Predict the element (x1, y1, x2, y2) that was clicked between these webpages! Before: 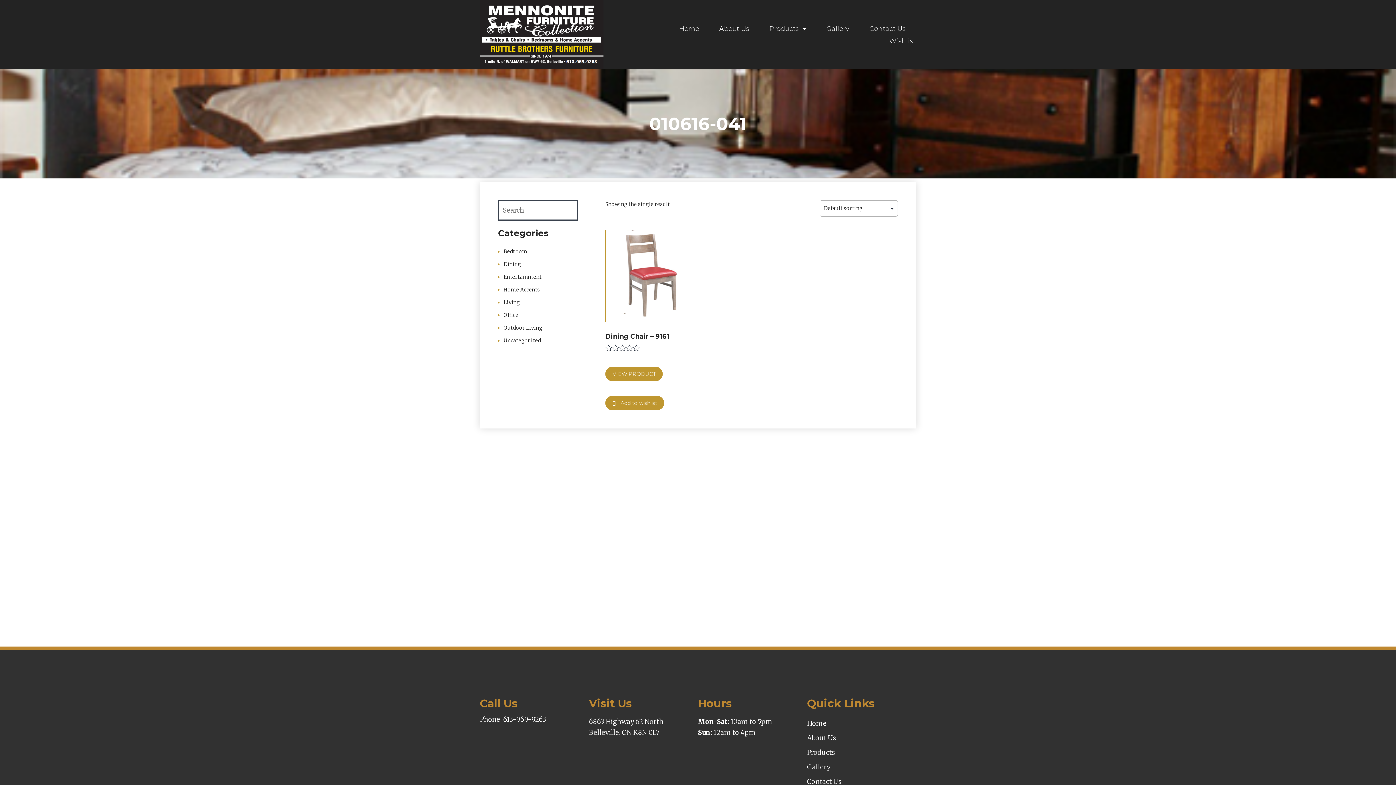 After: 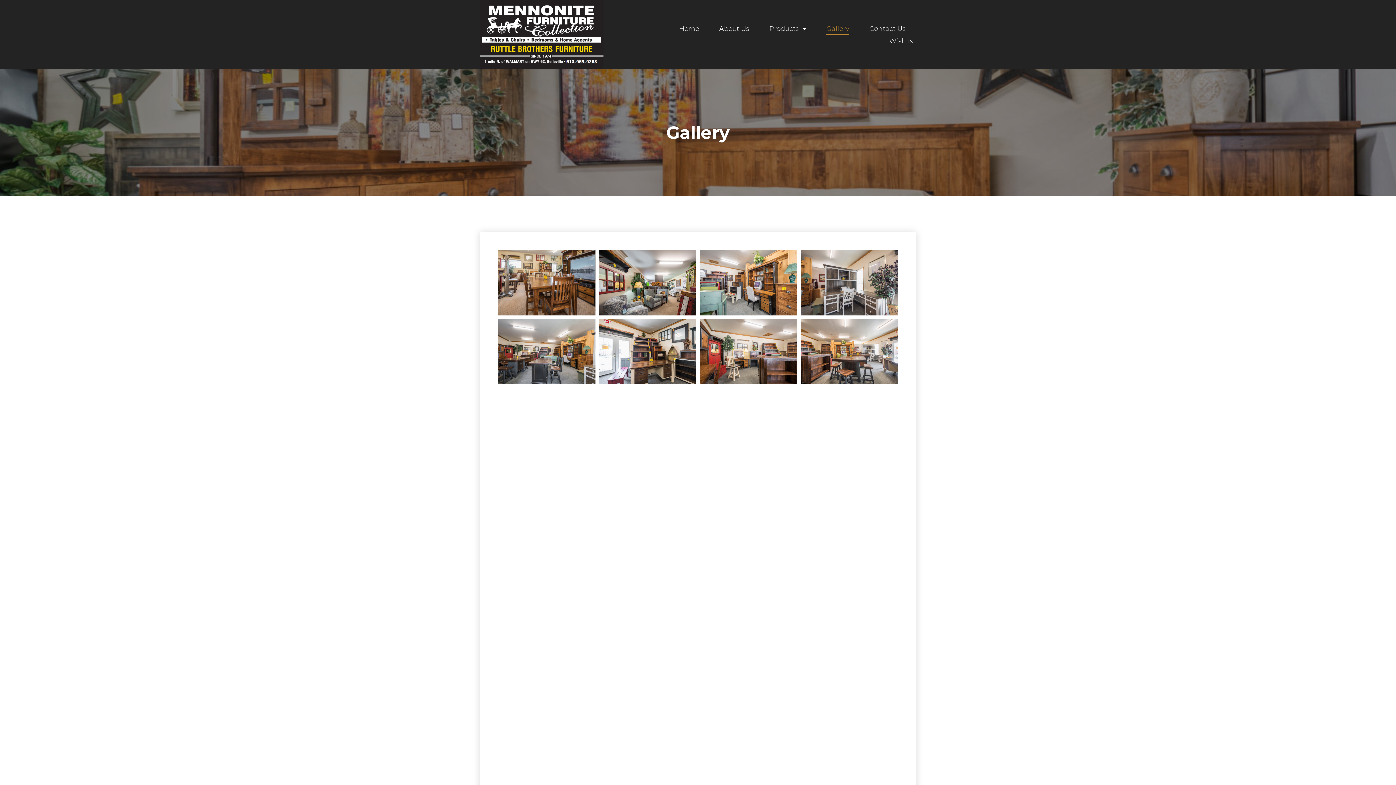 Action: bbox: (807, 760, 916, 774) label: Gallery